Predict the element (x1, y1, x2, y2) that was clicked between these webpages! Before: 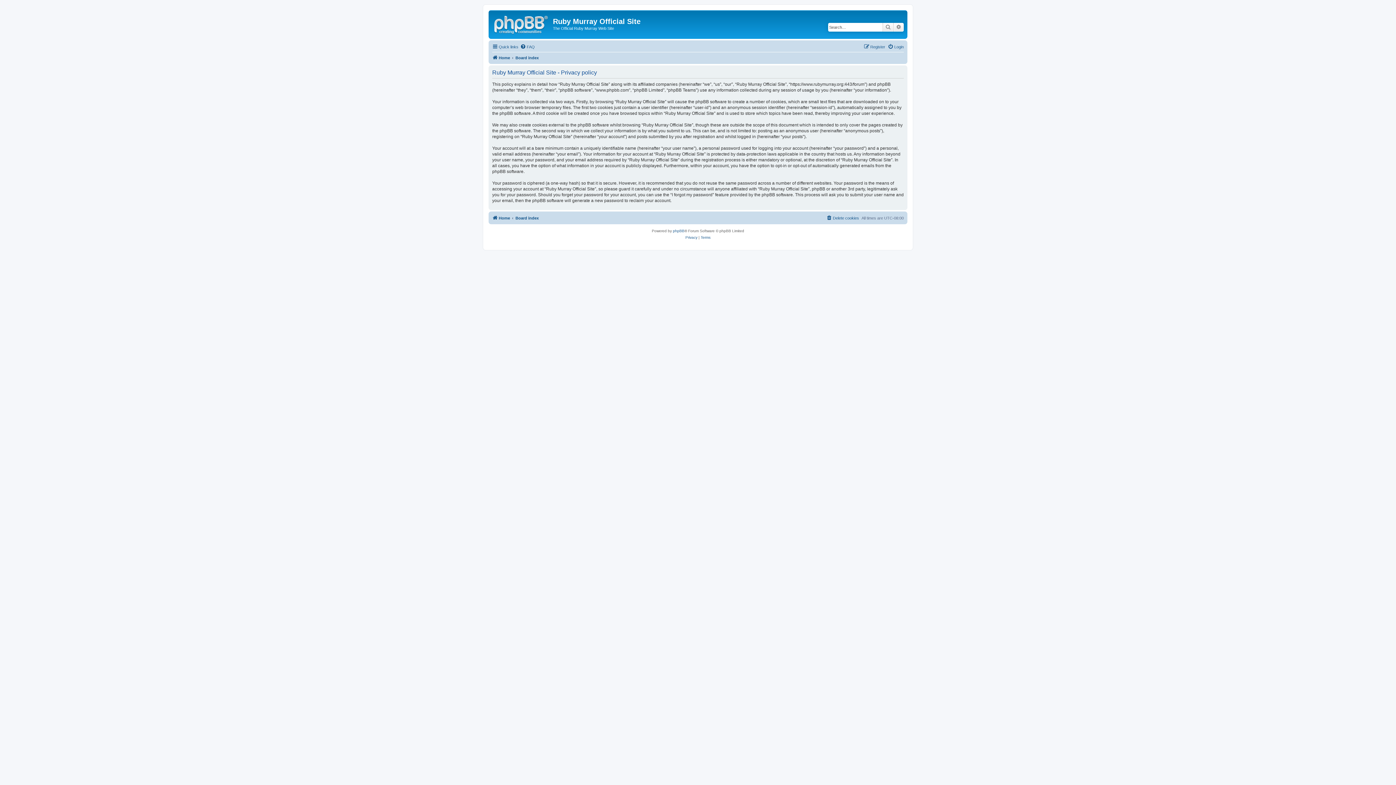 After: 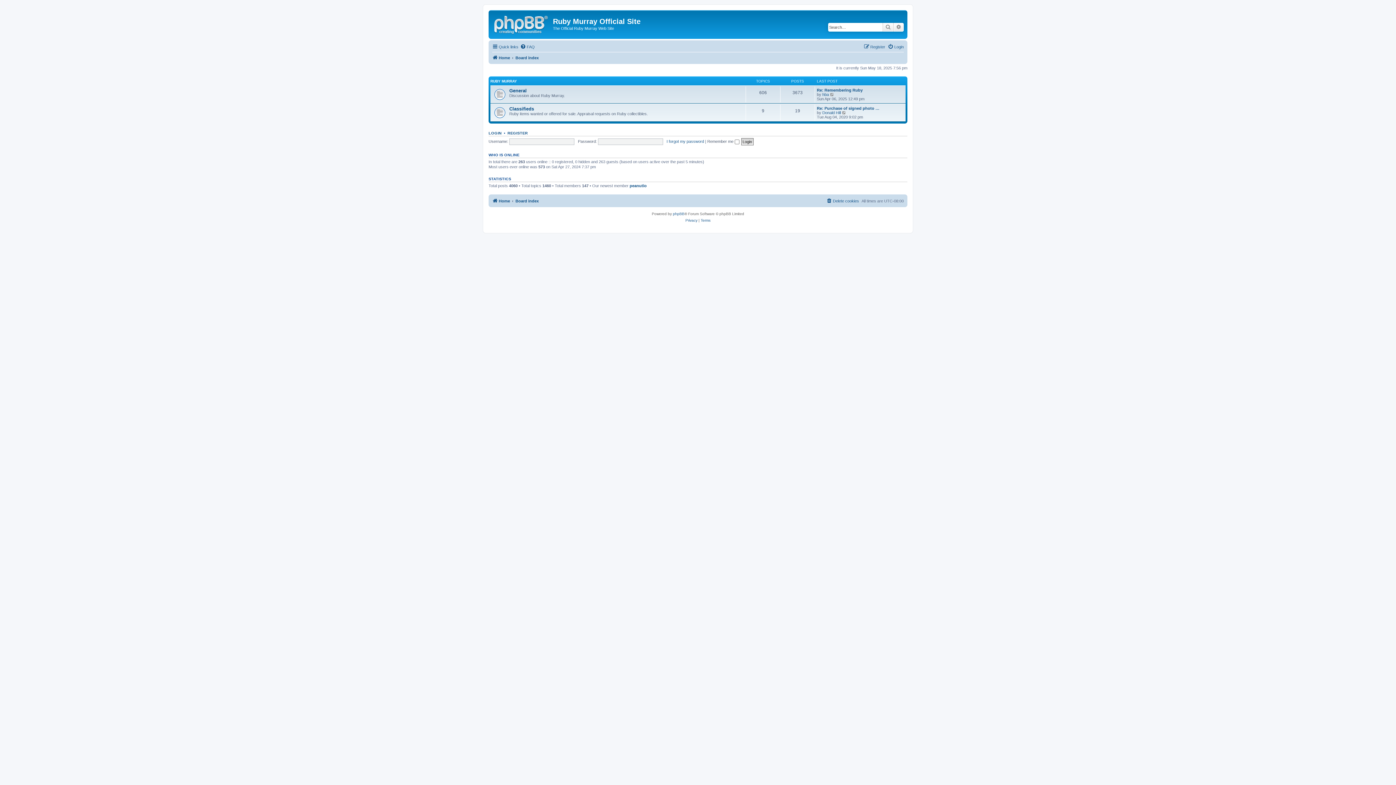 Action: label: Board index bbox: (515, 53, 538, 62)